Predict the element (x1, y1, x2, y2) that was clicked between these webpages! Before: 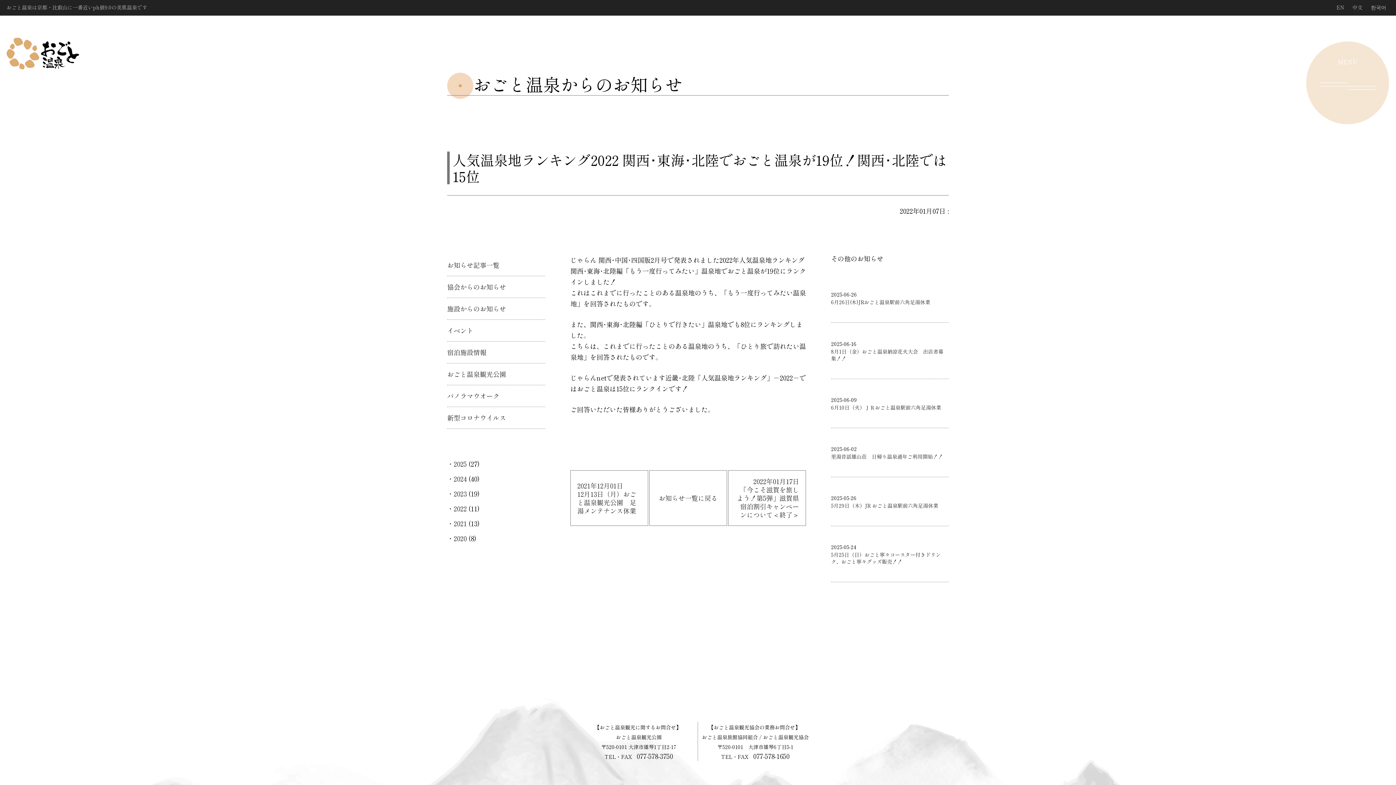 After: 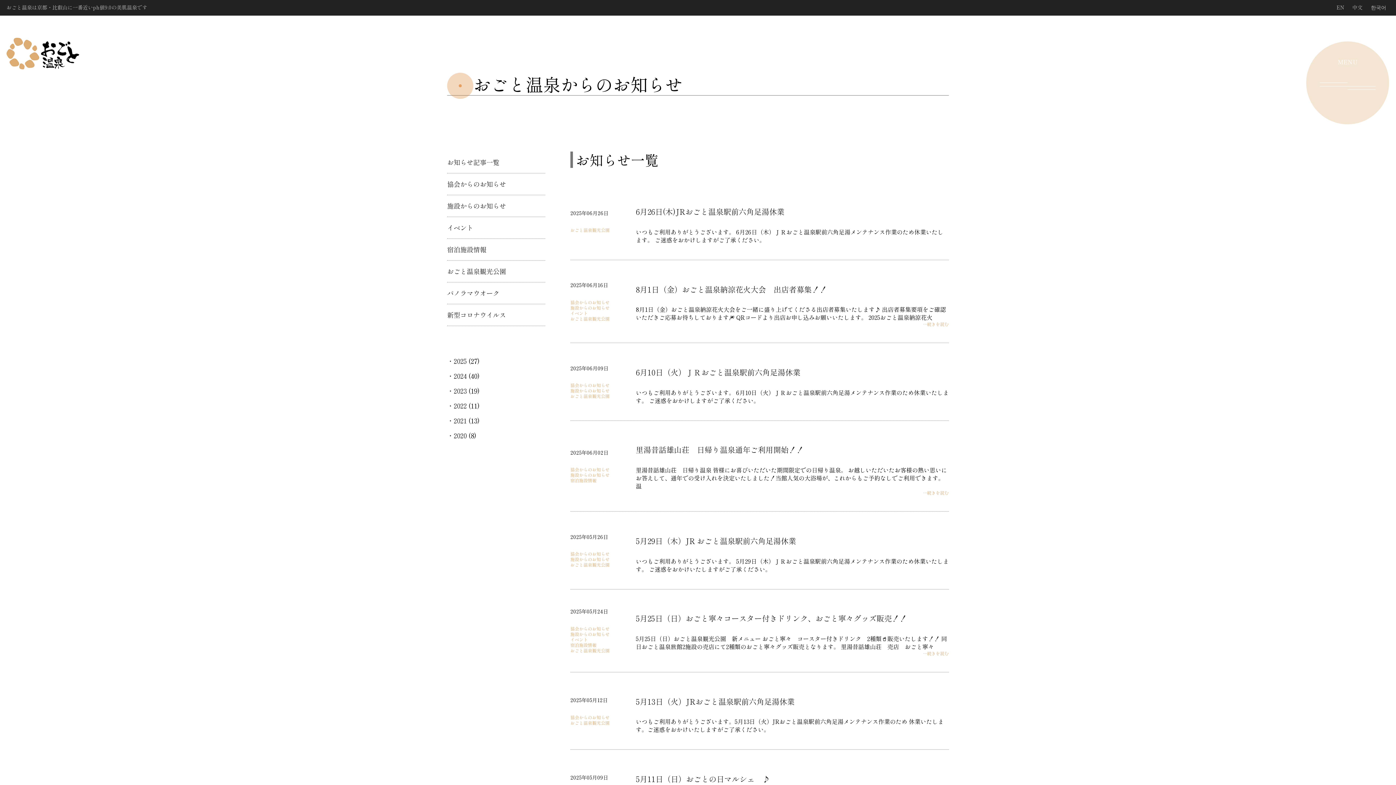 Action: bbox: (649, 470, 727, 526) label: お知らせ一覧に戻る